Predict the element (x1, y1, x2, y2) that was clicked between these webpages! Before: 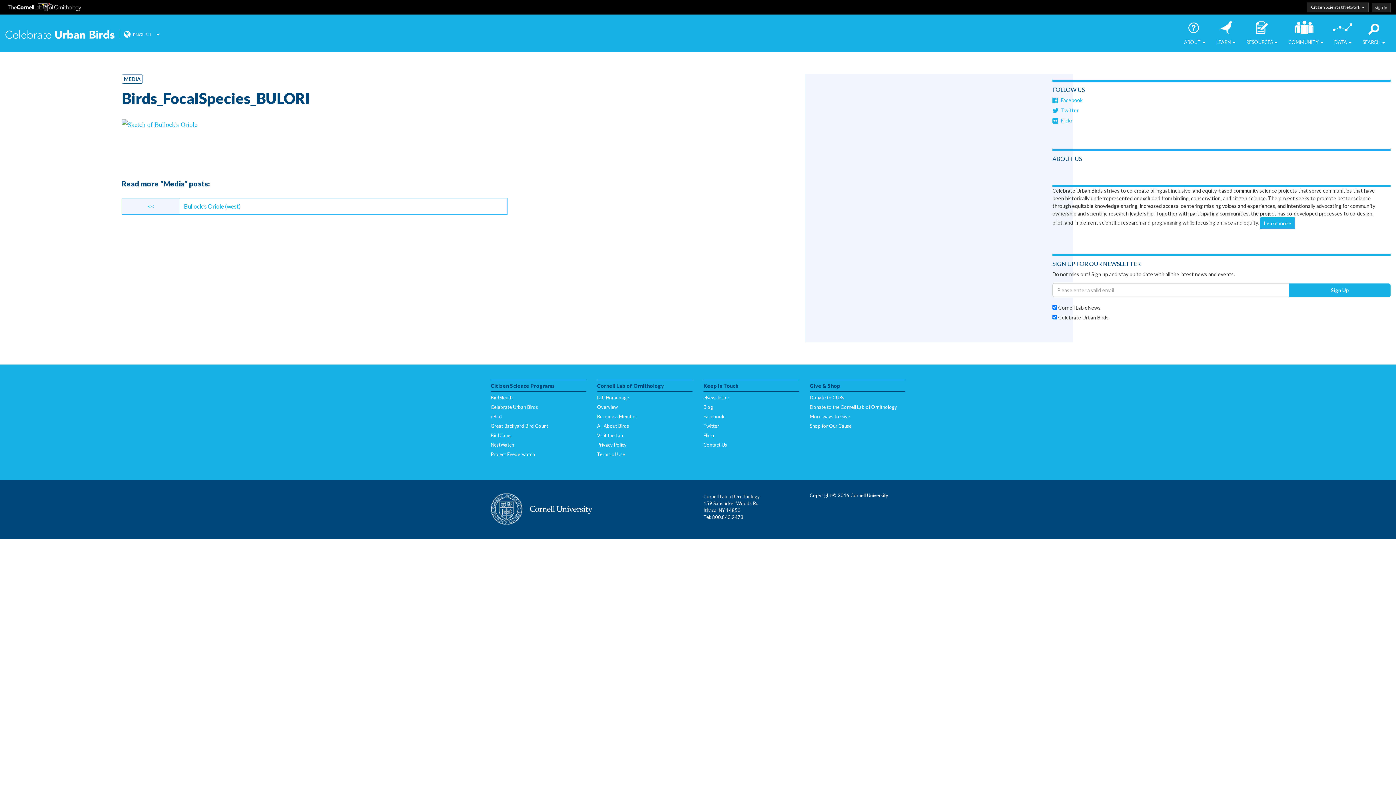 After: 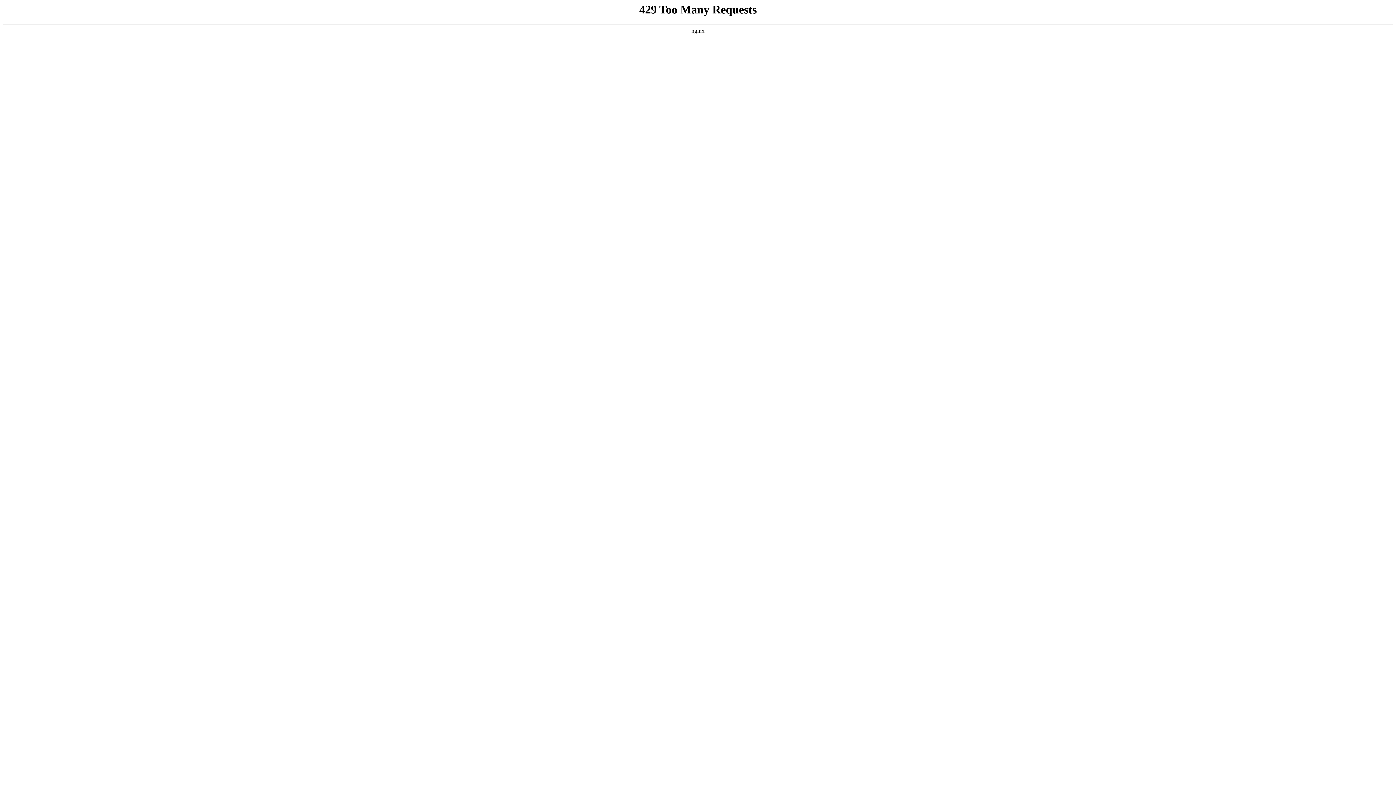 Action: label: Terms of Use bbox: (597, 451, 692, 458)